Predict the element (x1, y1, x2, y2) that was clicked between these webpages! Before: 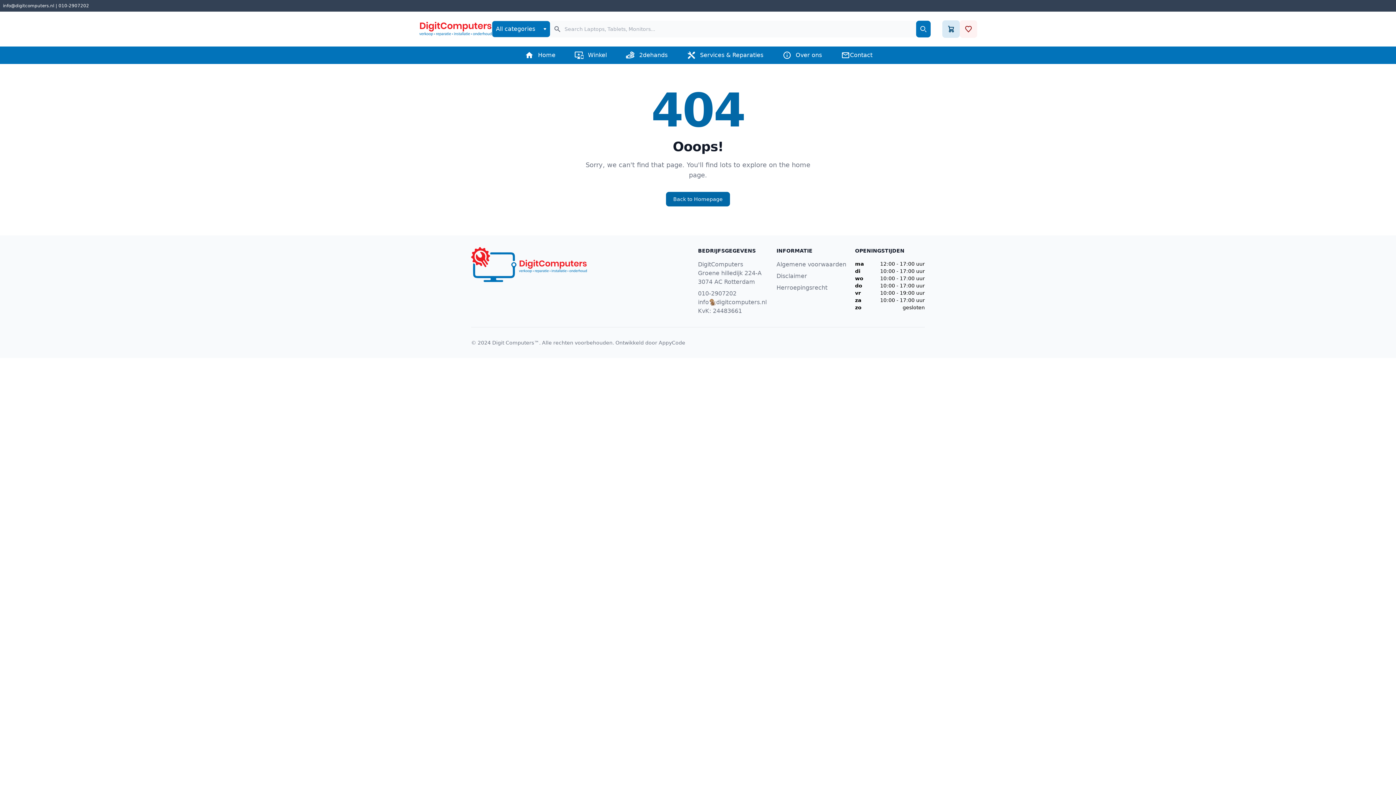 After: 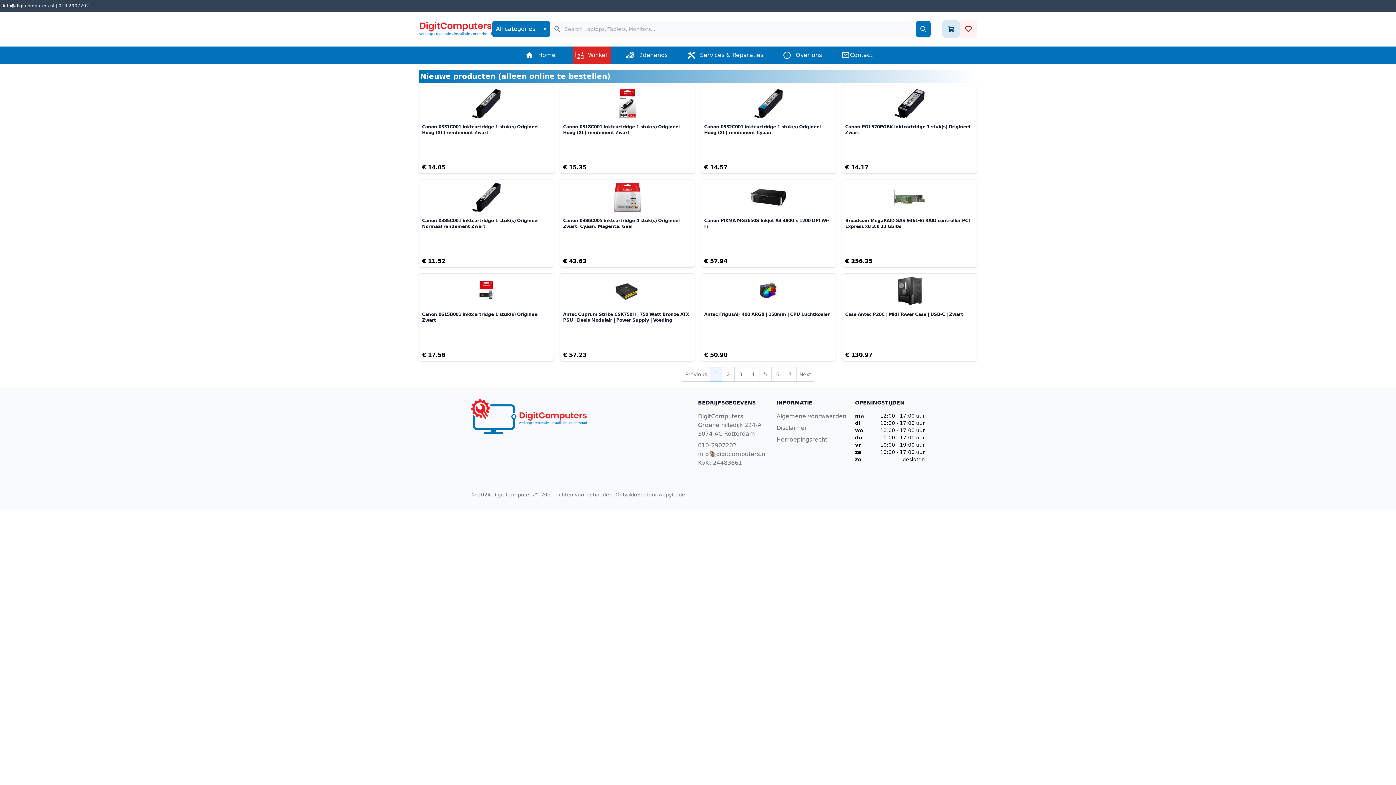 Action: bbox: (583, 50, 611, 59) label: Winkel